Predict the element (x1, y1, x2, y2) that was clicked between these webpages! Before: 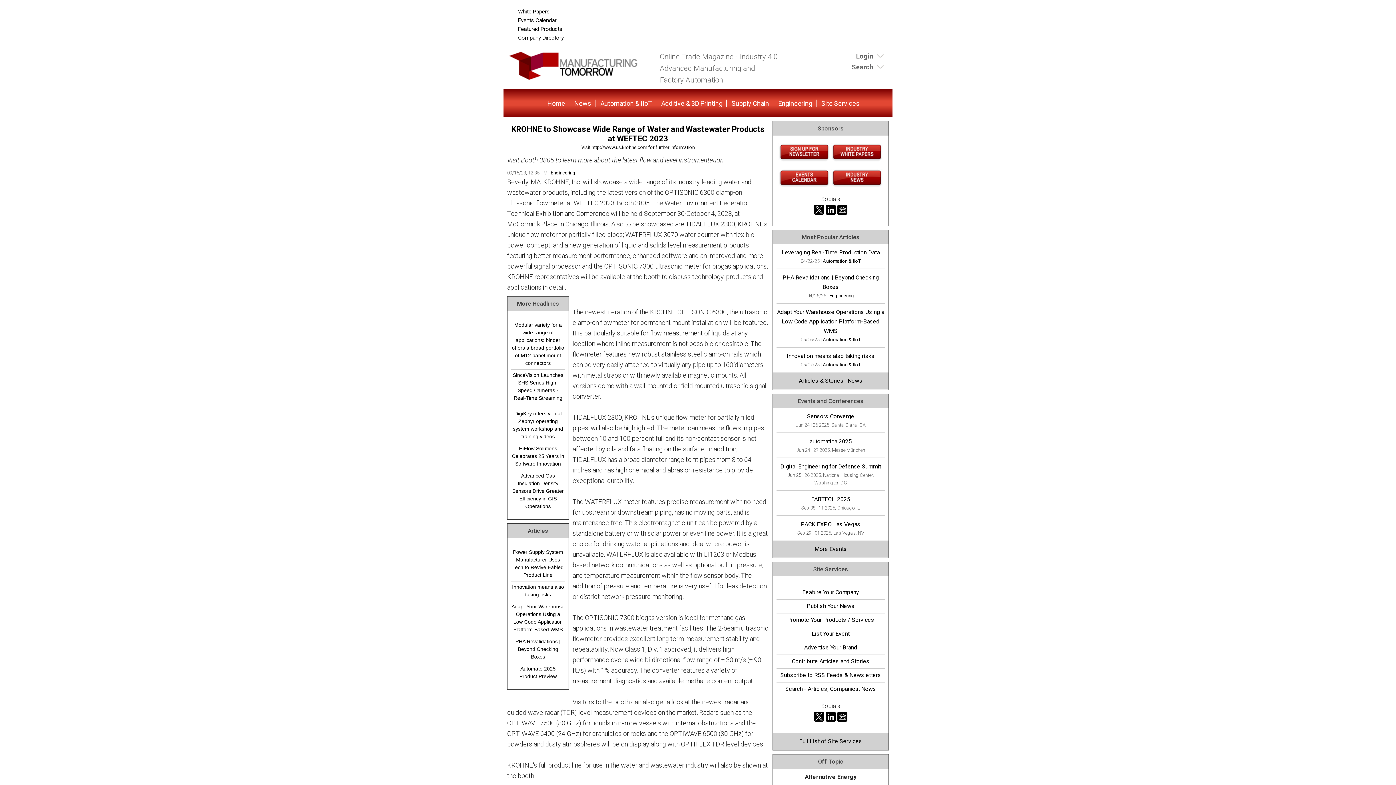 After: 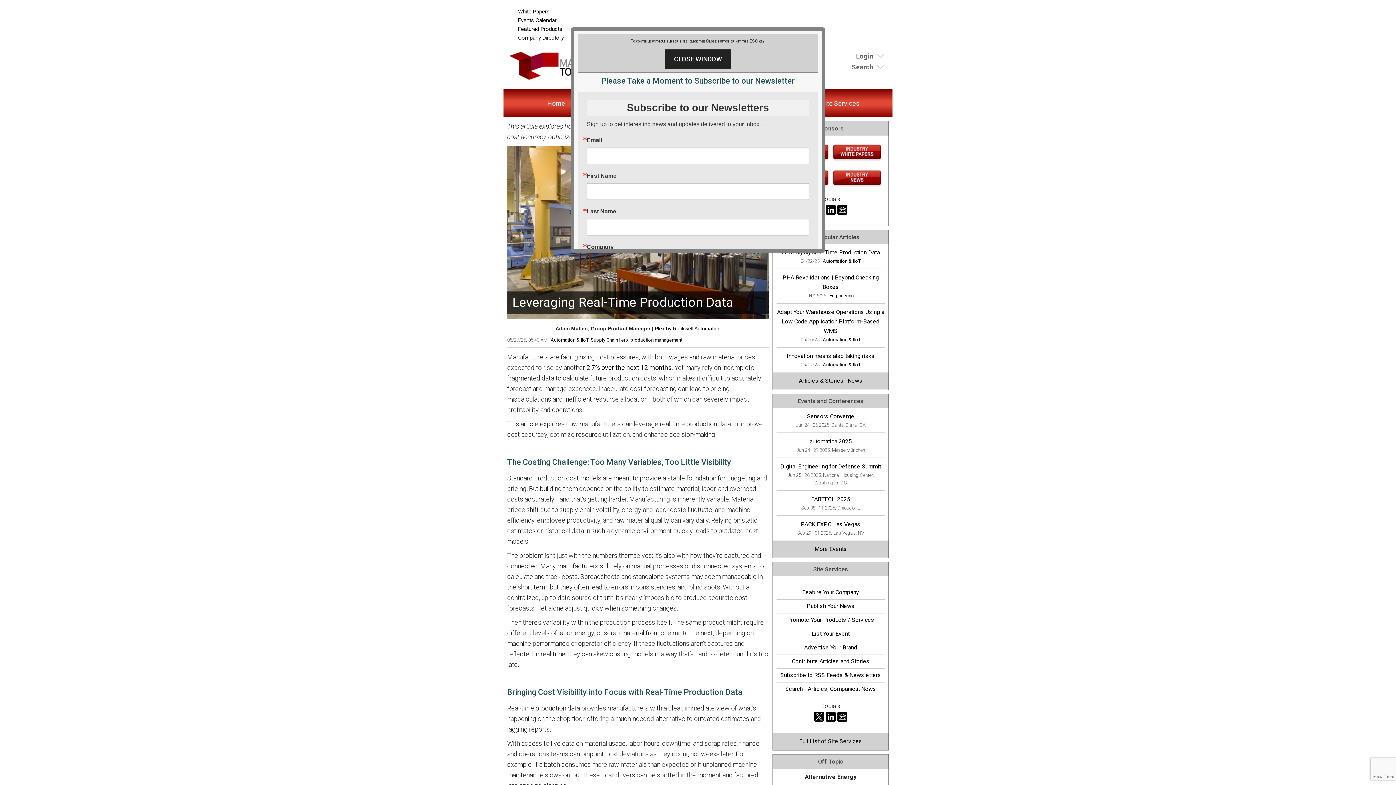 Action: bbox: (781, 249, 880, 256) label: Leveraging Real-Time Production Data